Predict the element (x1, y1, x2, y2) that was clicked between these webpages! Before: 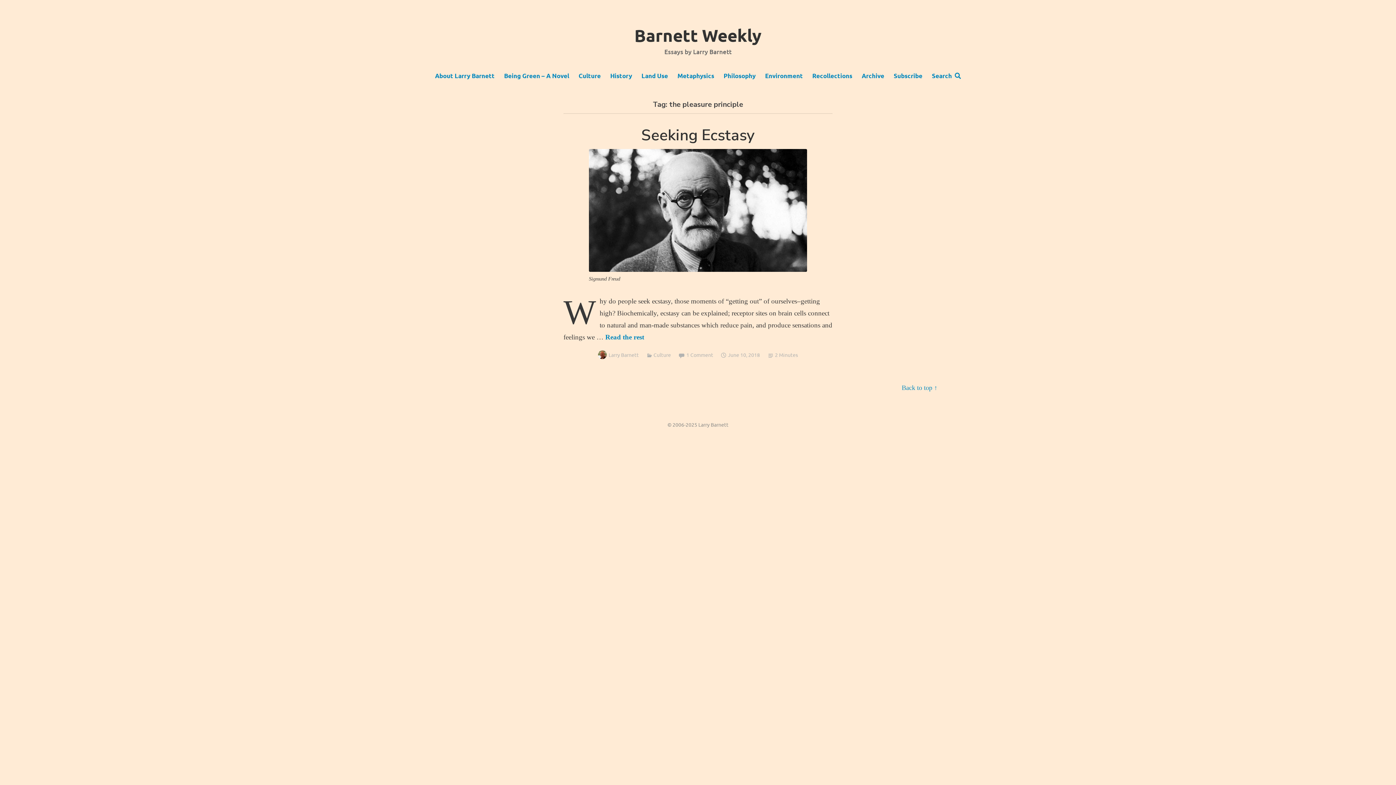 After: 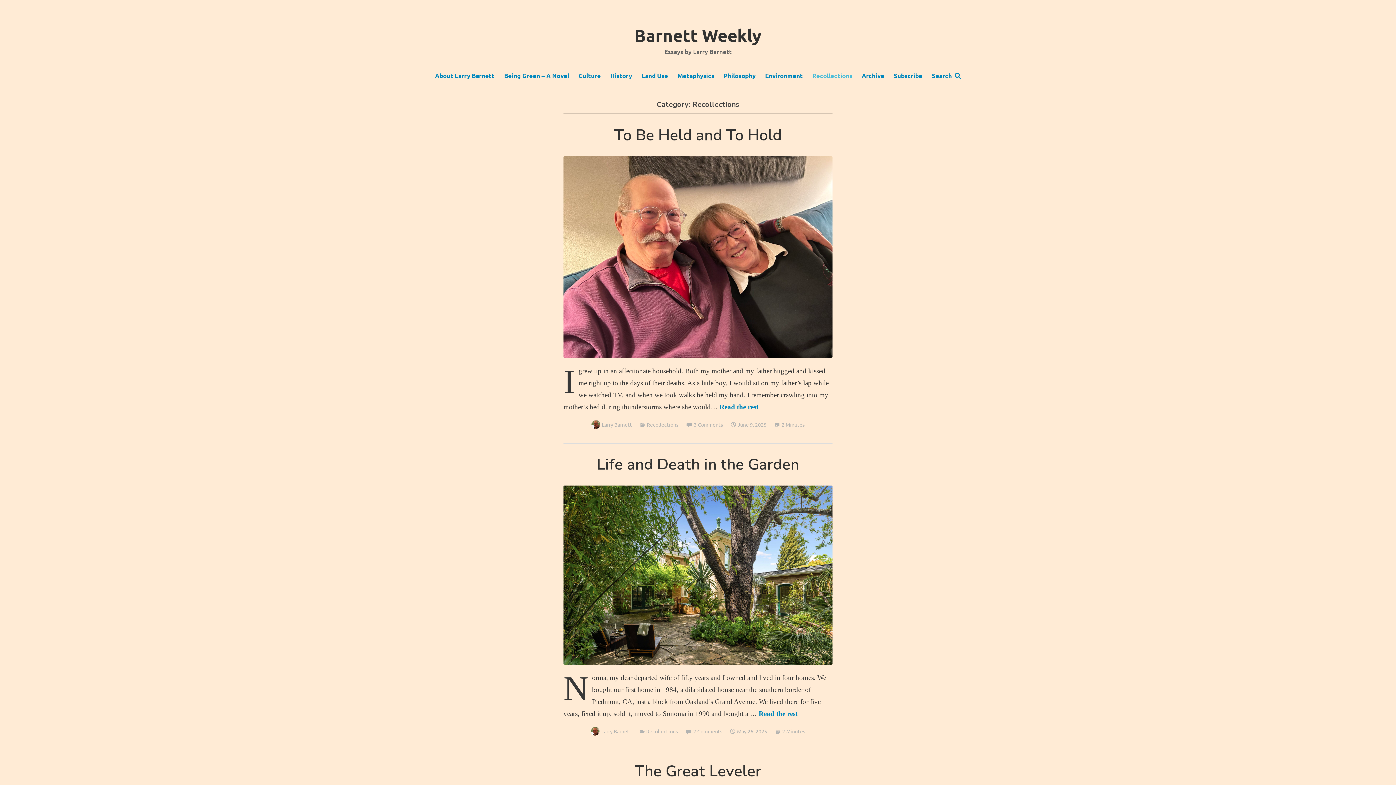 Action: label: Recollections bbox: (811, 68, 853, 82)